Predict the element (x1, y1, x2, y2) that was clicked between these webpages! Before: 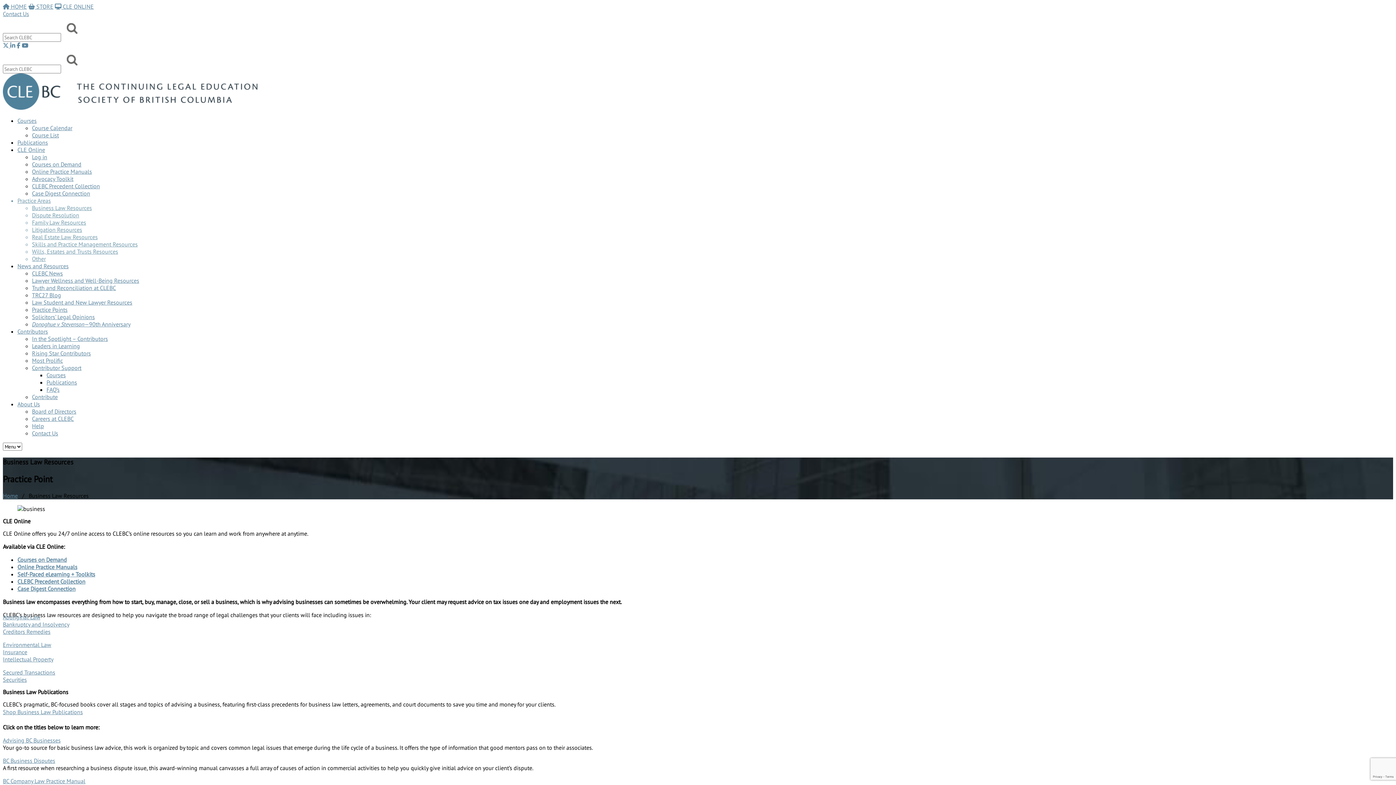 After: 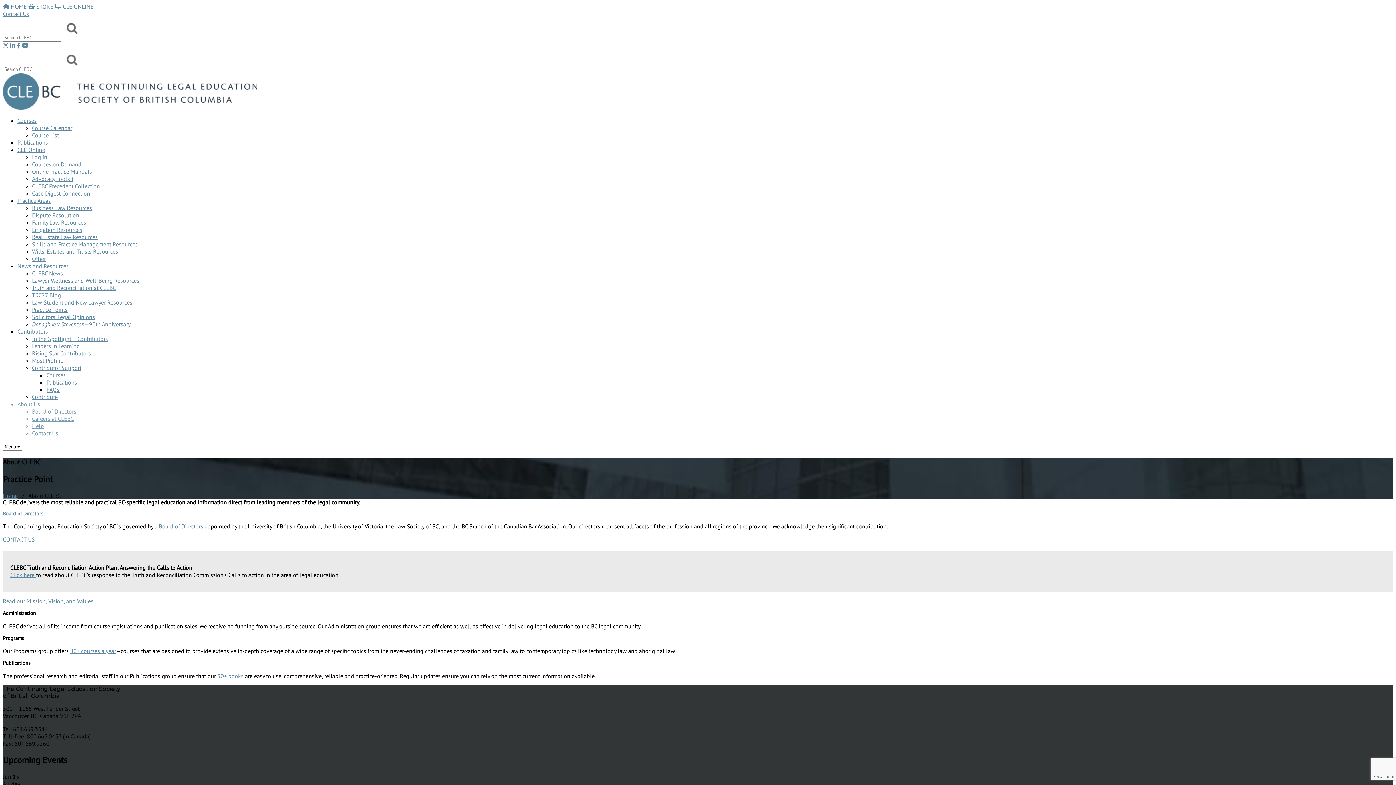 Action: label: About Us bbox: (17, 386, 40, 420)